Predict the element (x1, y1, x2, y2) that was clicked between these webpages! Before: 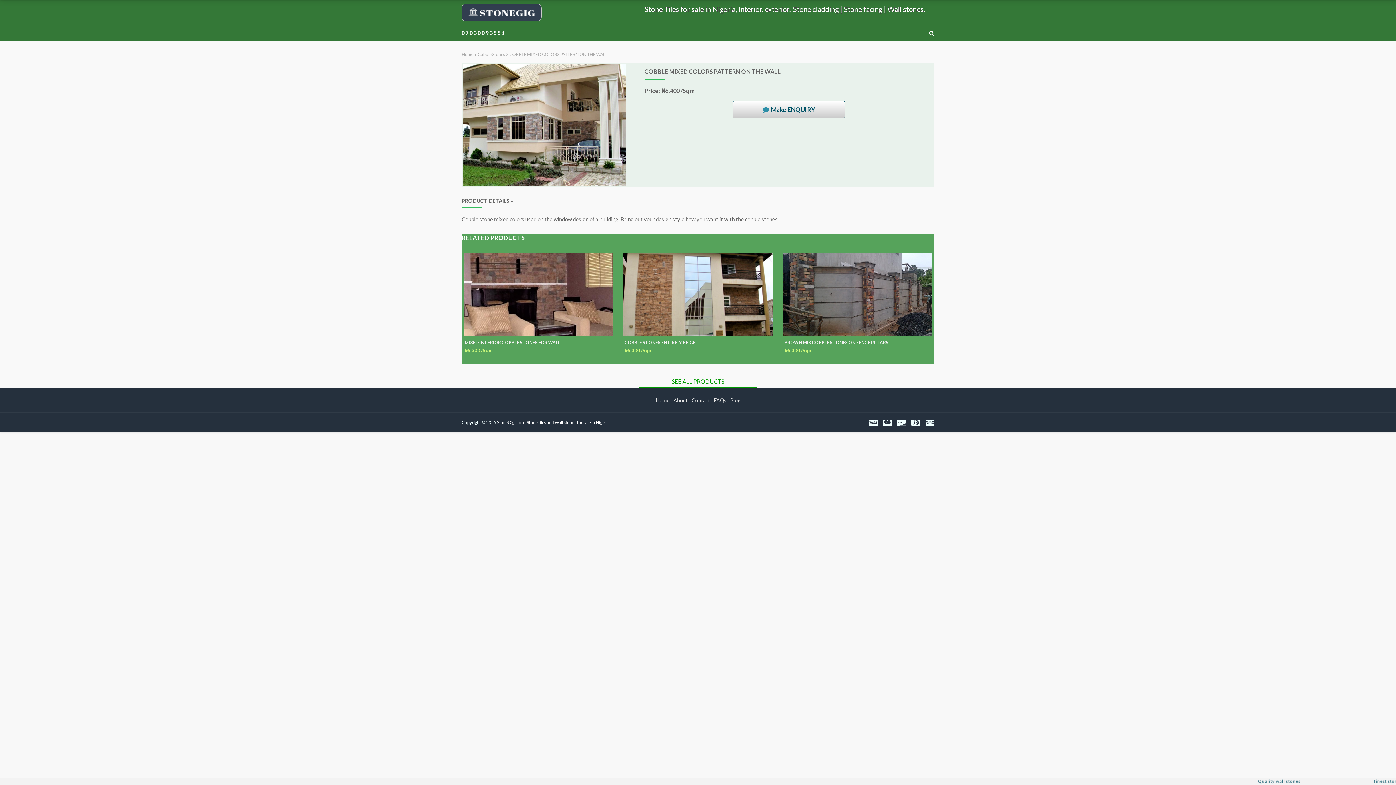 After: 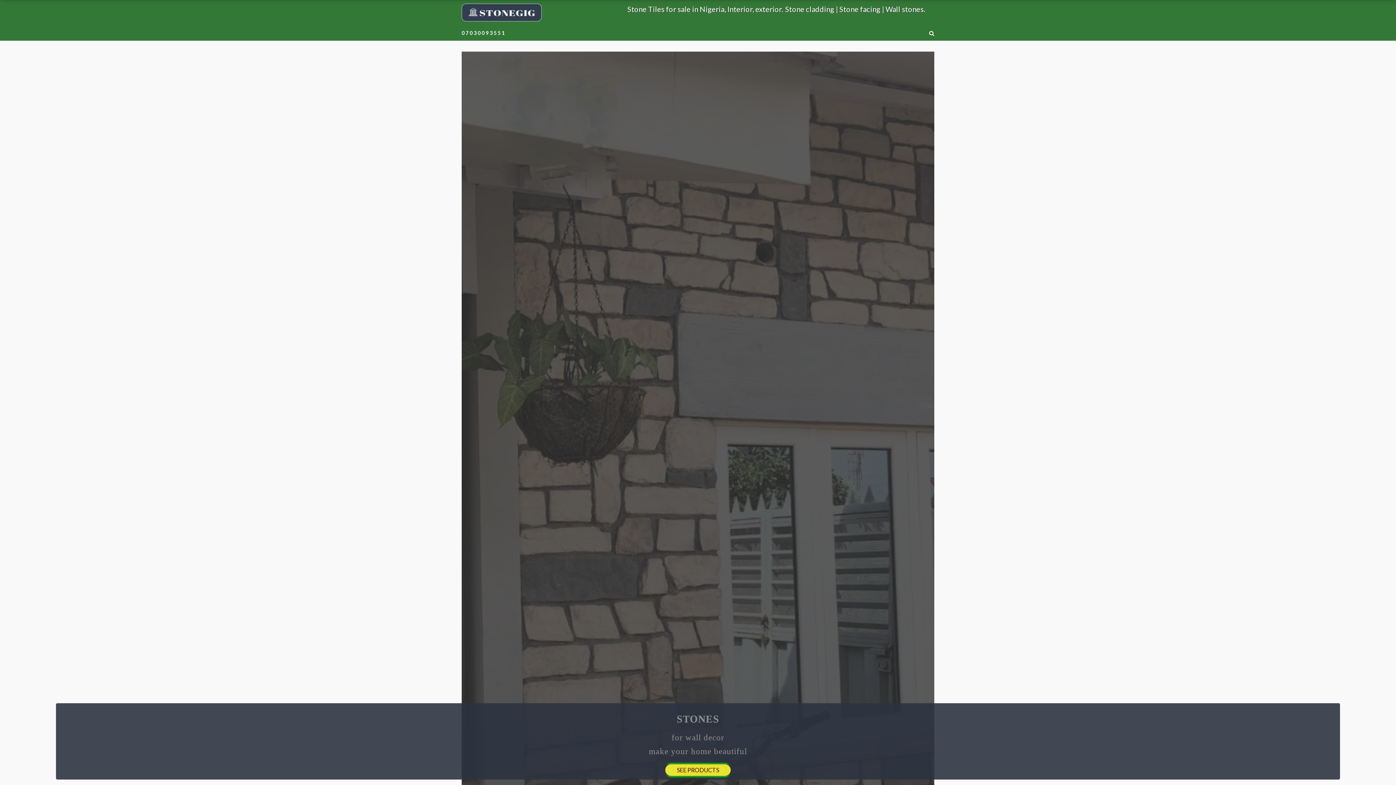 Action: label: Home bbox: (655, 397, 669, 403)